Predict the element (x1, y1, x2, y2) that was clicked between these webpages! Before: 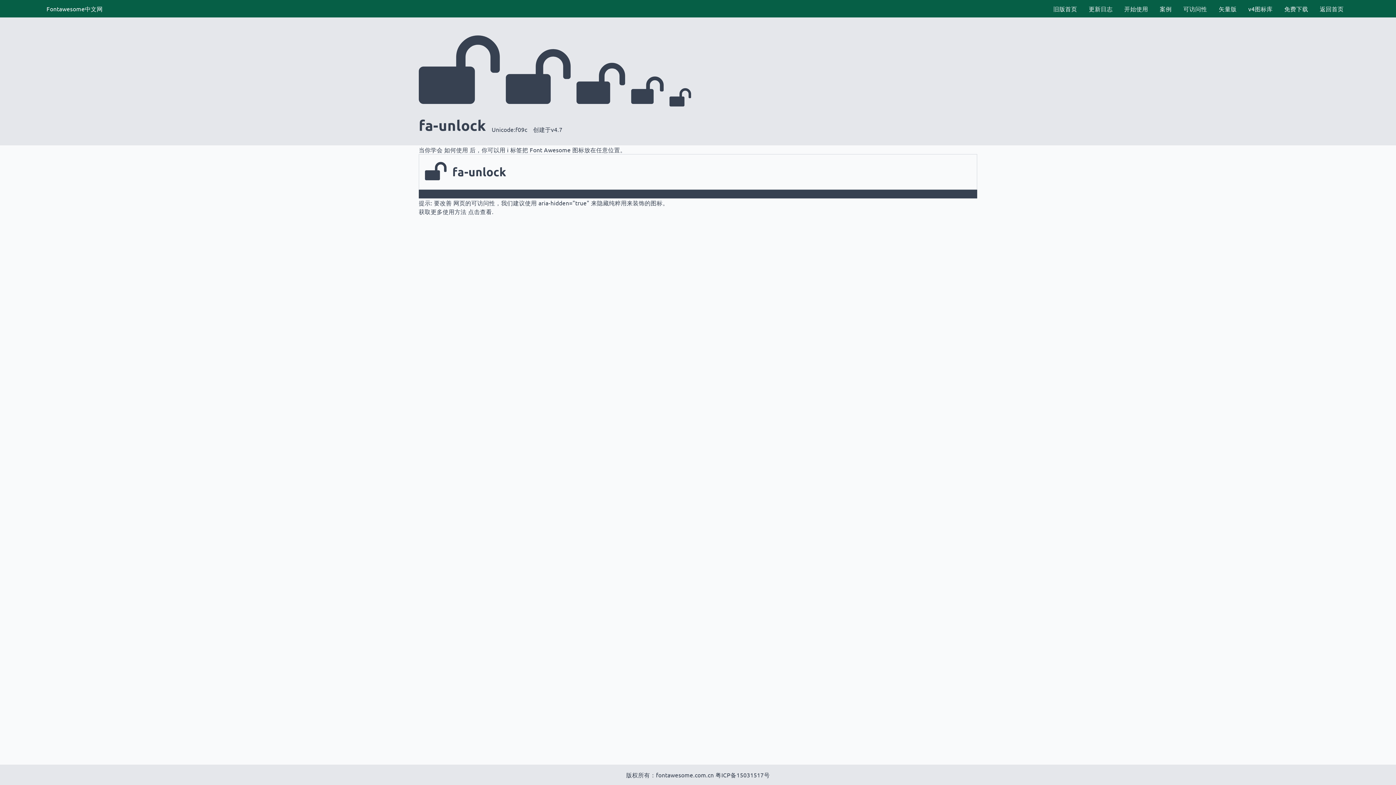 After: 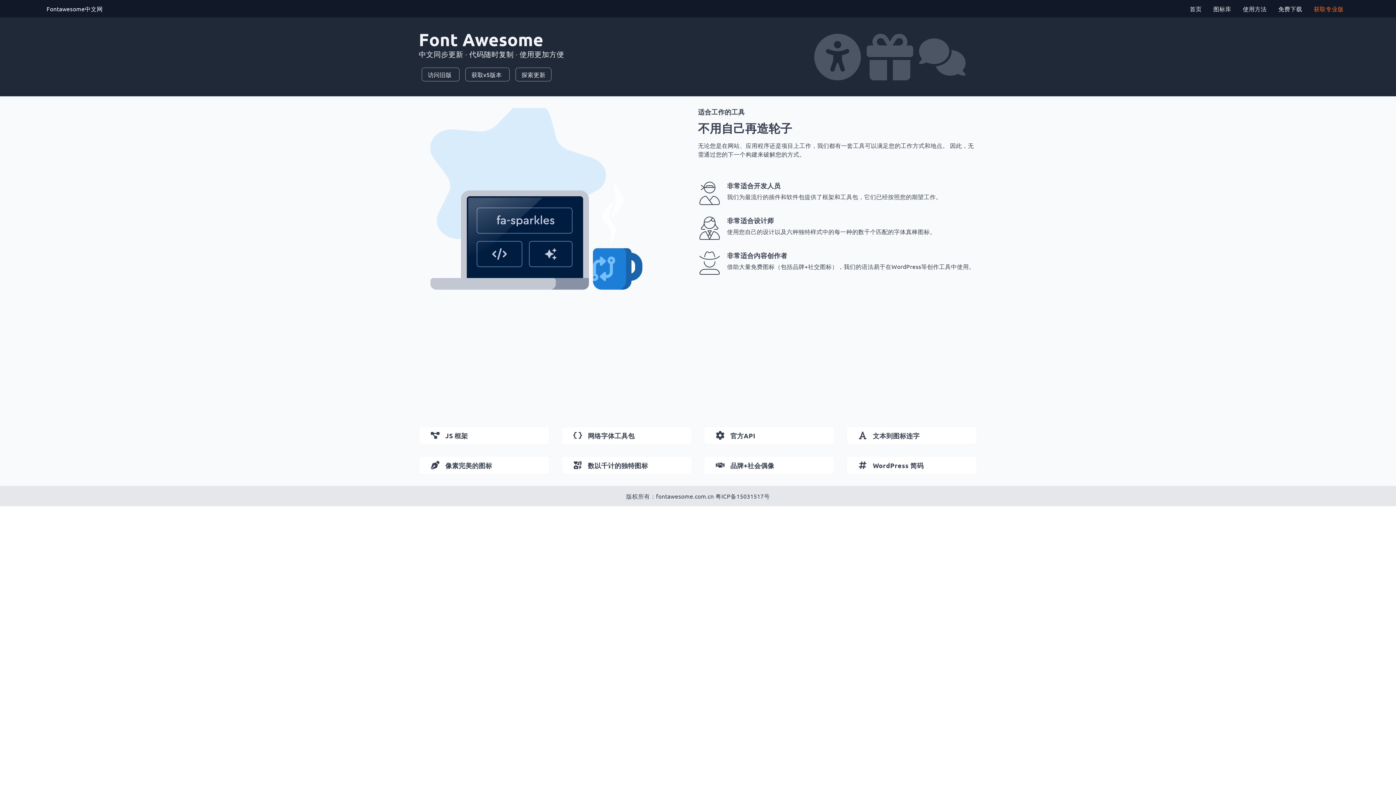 Action: bbox: (1314, 0, 1349, 17) label: 返回首页